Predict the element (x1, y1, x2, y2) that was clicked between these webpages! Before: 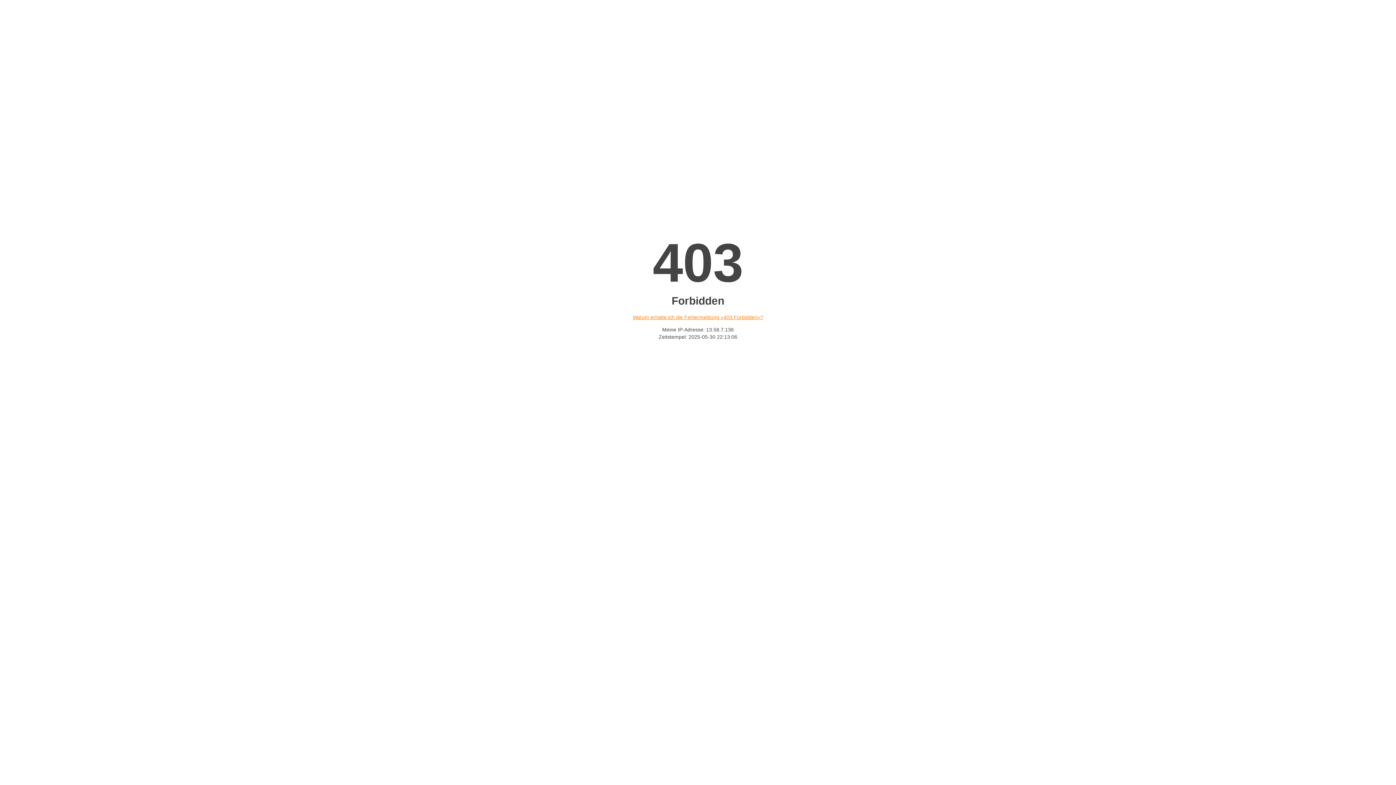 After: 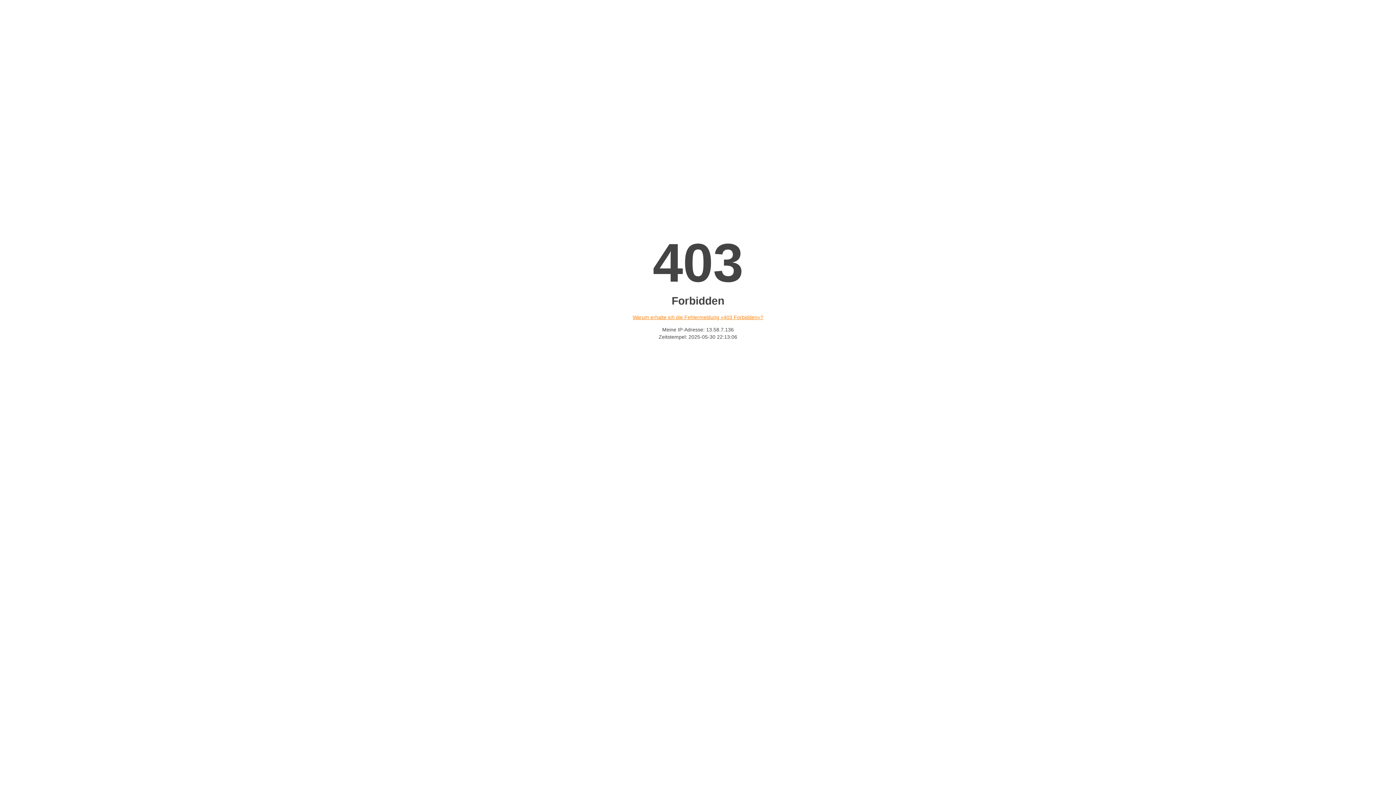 Action: bbox: (632, 314, 763, 320) label: Warum erhalte ich die Fehlermeldung «403 Forbidden»?